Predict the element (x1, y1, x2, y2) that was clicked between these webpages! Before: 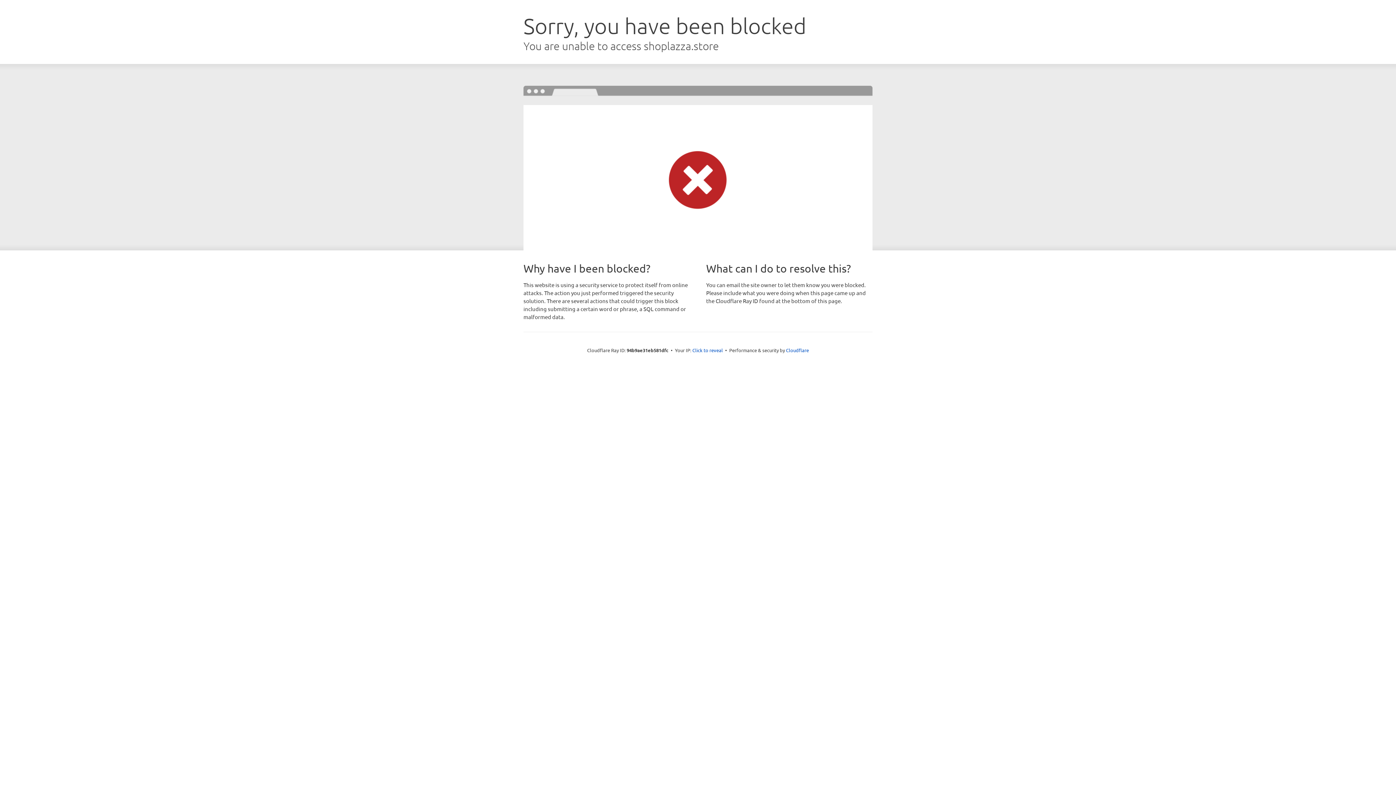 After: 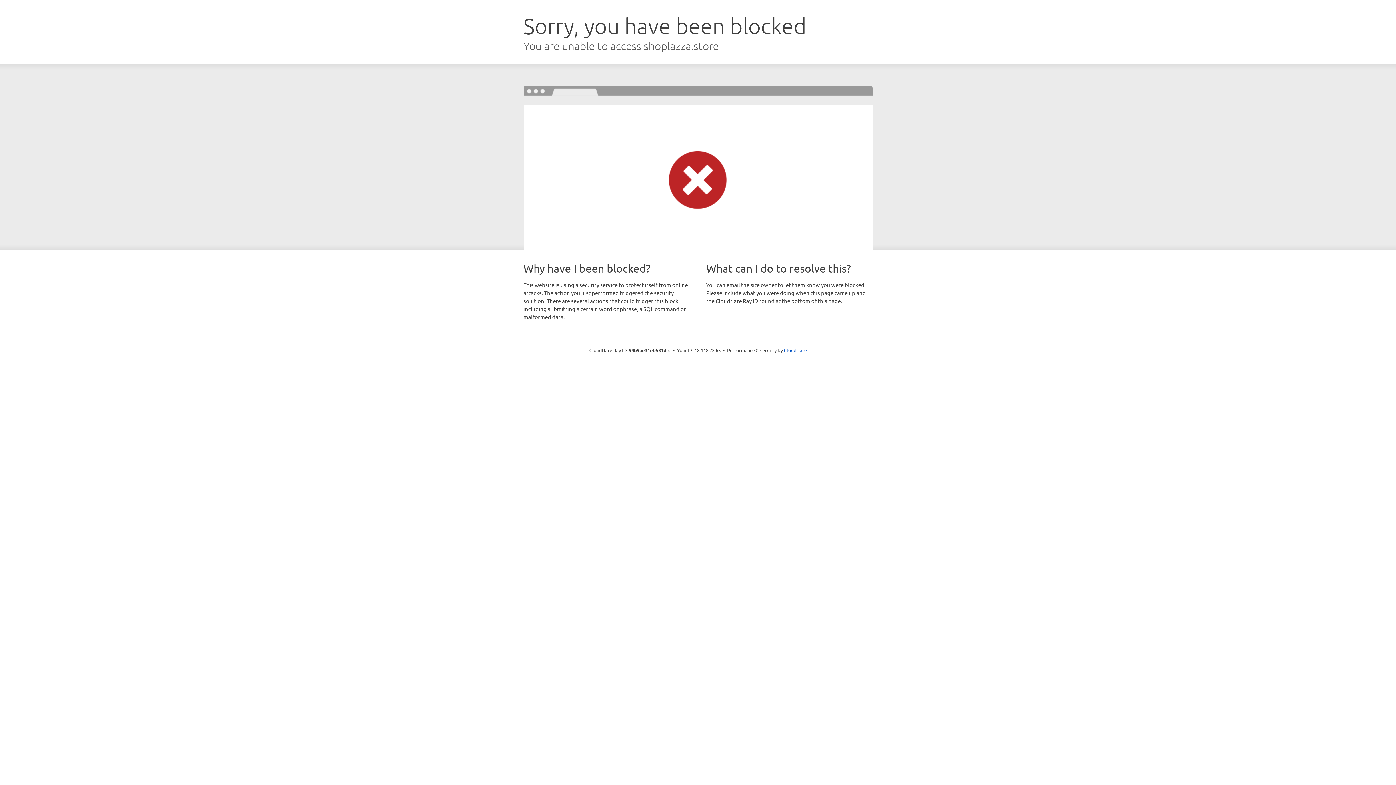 Action: label: Click to reveal bbox: (692, 346, 723, 353)